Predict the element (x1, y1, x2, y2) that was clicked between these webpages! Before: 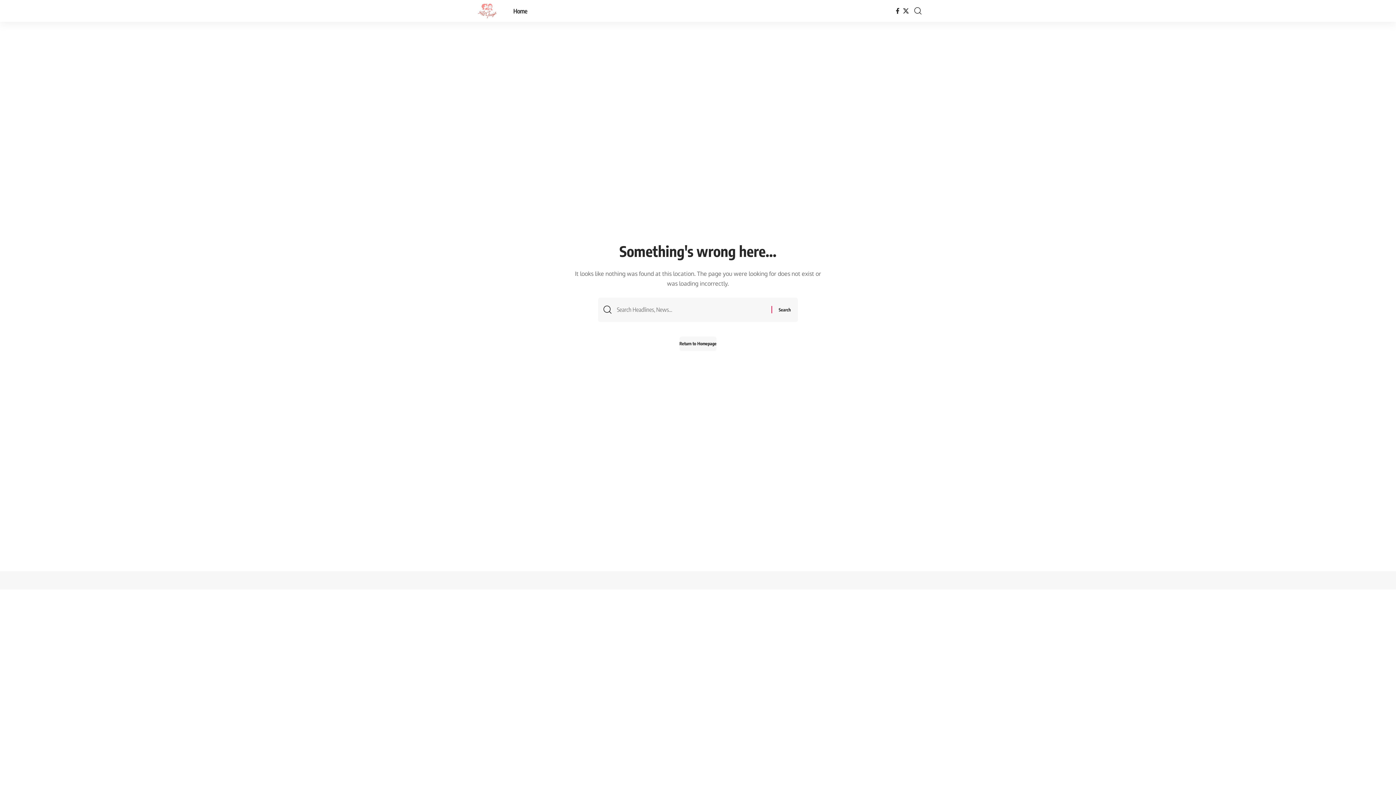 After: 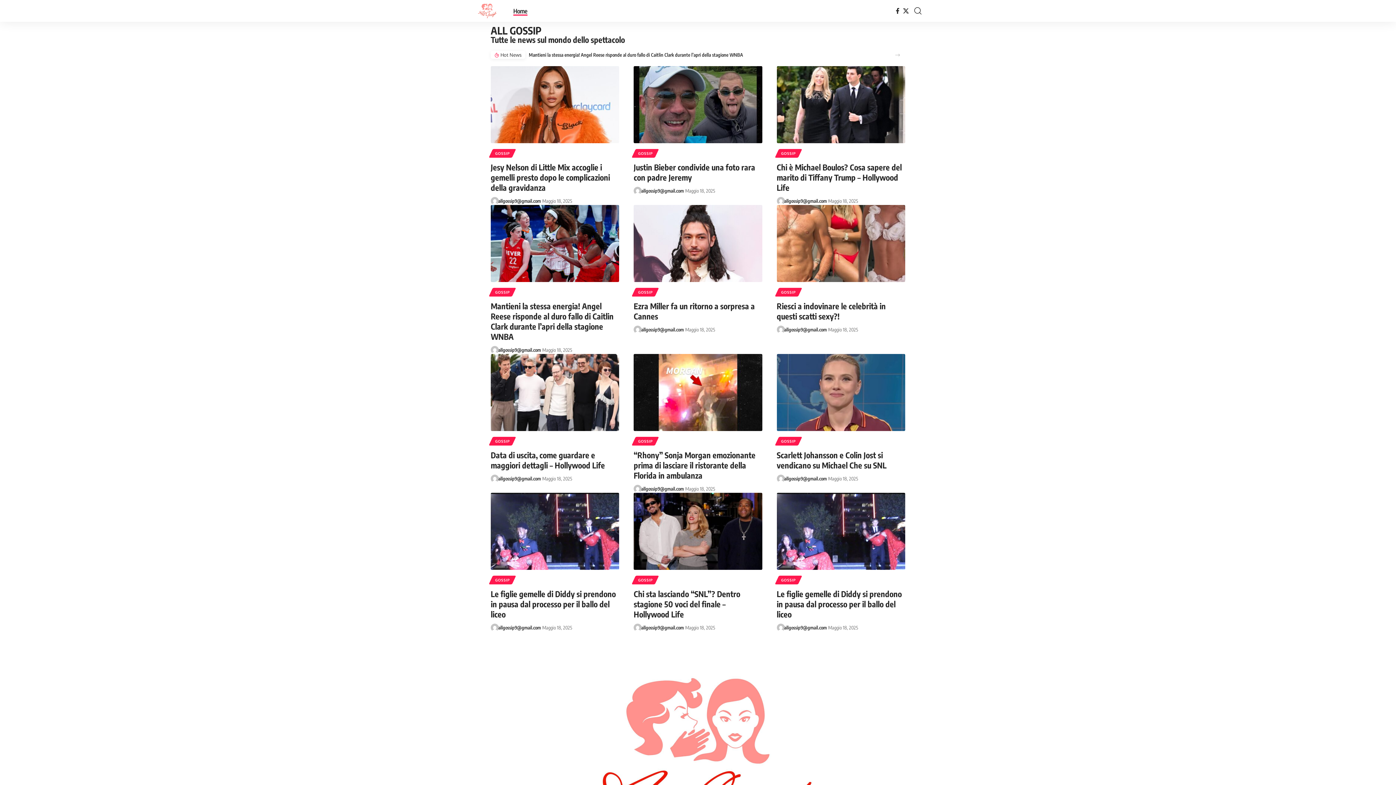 Action: label: Home bbox: (509, 0, 531, 21)